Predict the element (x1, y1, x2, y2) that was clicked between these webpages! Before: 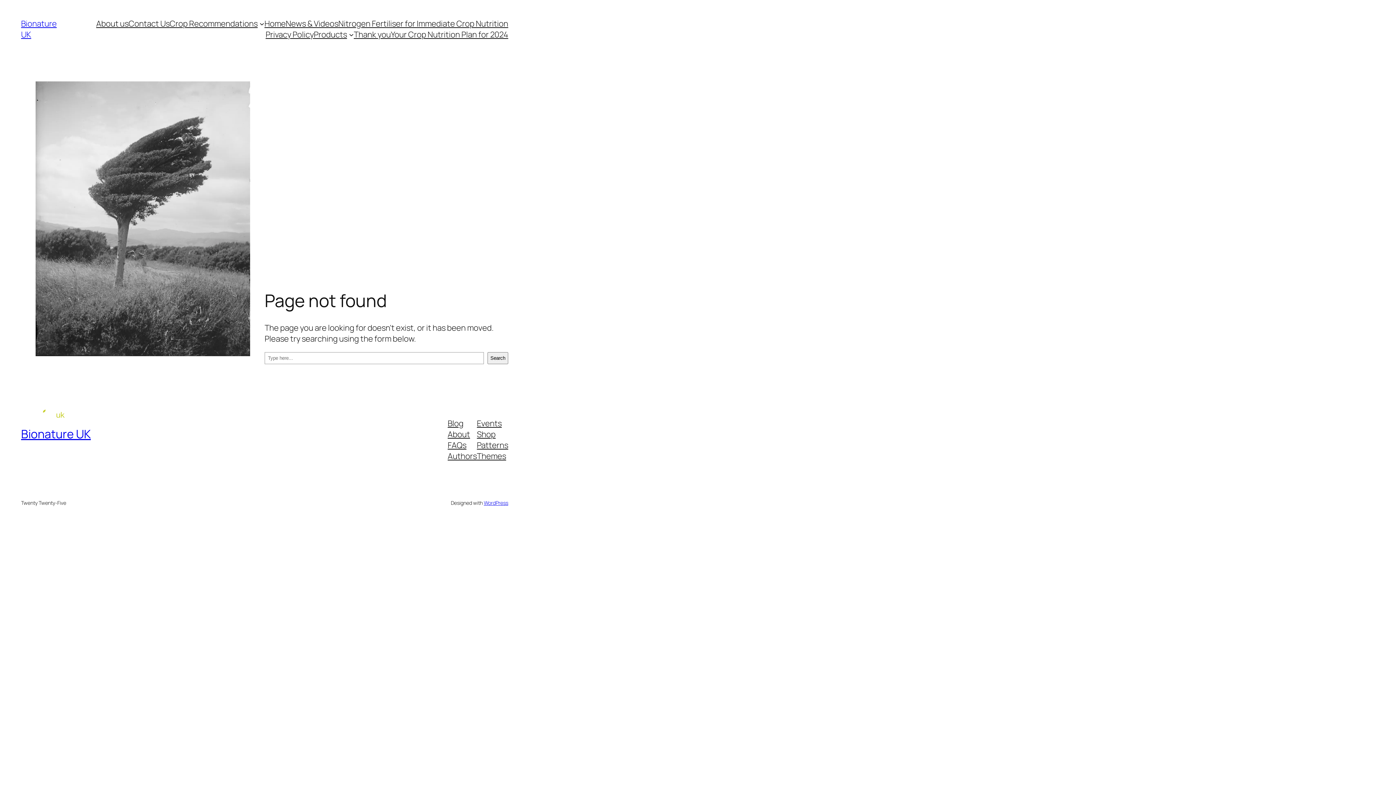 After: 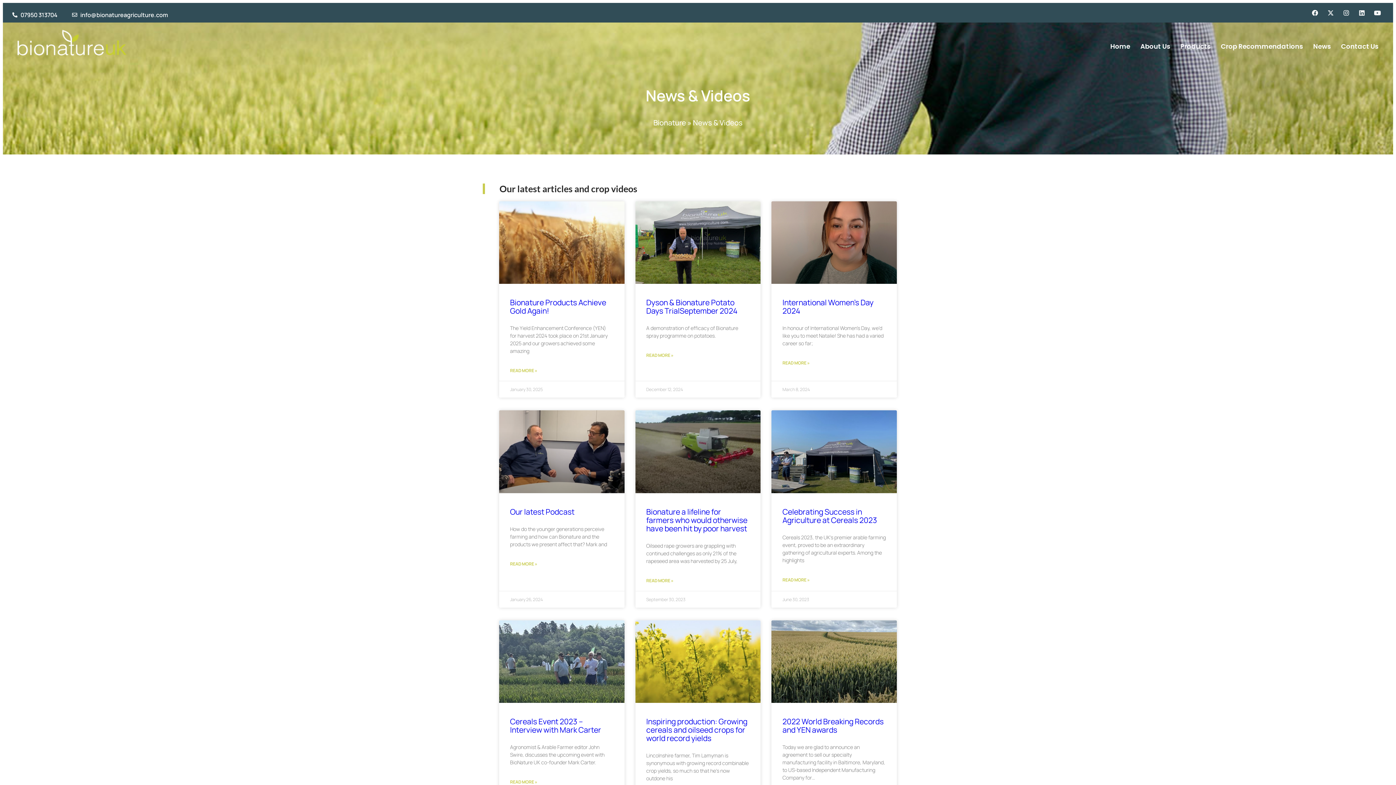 Action: bbox: (285, 18, 338, 29) label: News & Videos